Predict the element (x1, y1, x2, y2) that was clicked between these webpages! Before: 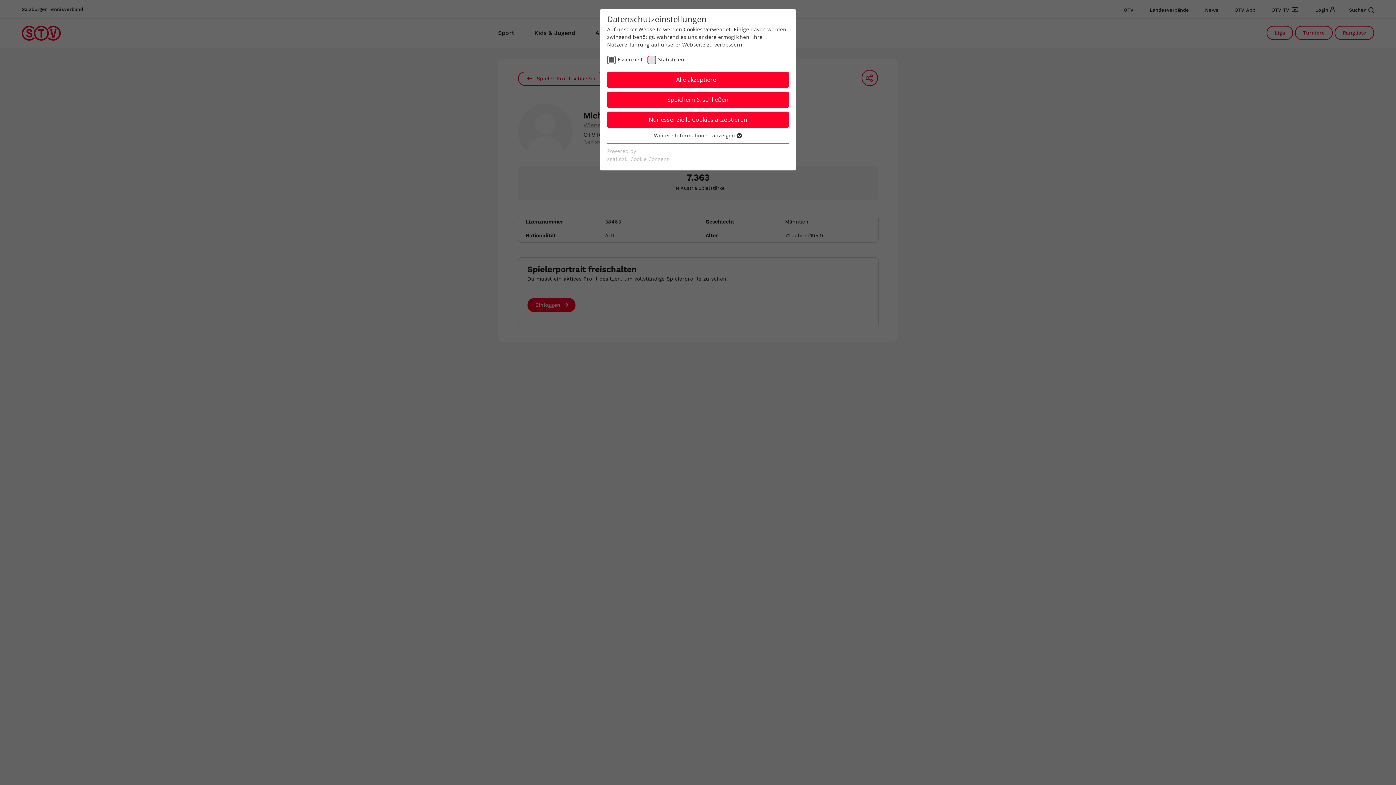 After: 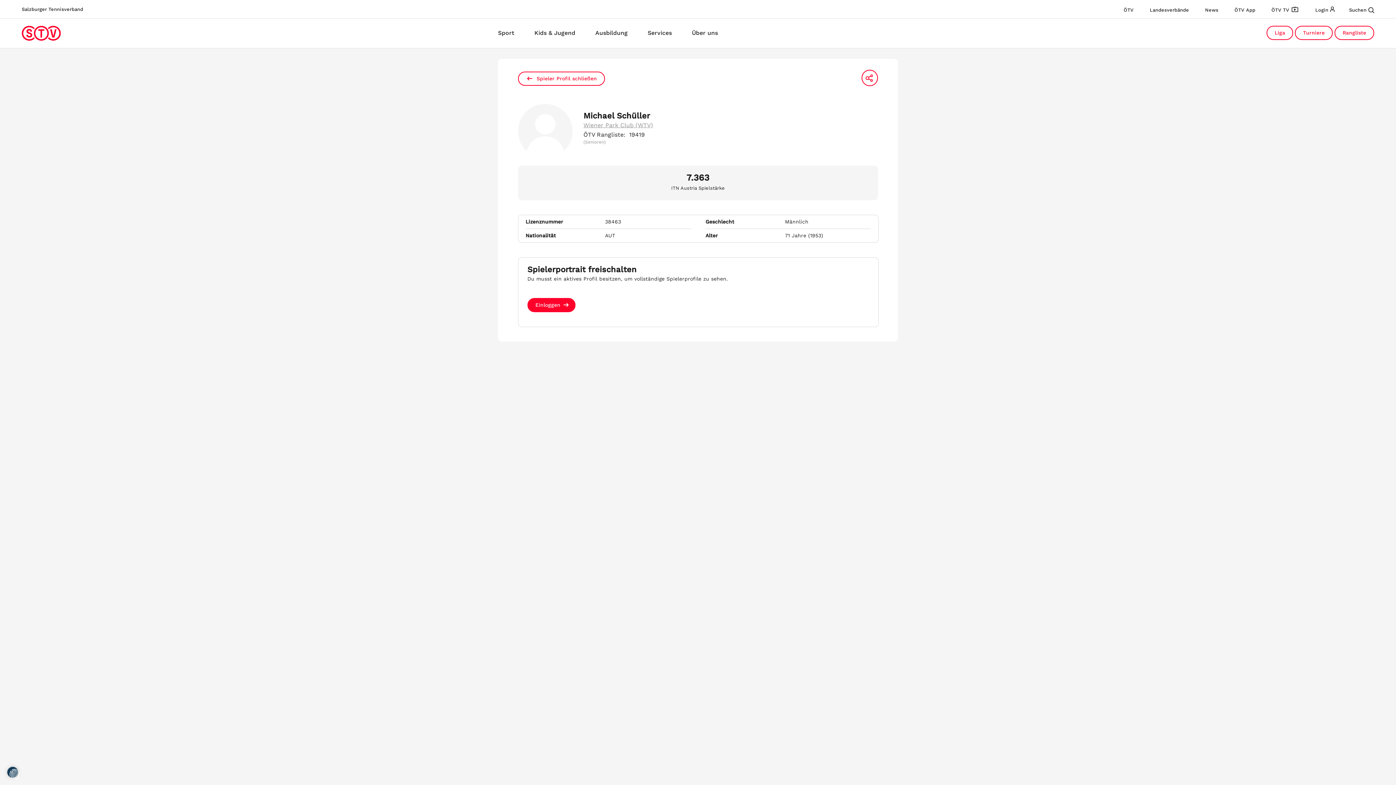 Action: label: Speichern & schließen bbox: (607, 91, 789, 108)